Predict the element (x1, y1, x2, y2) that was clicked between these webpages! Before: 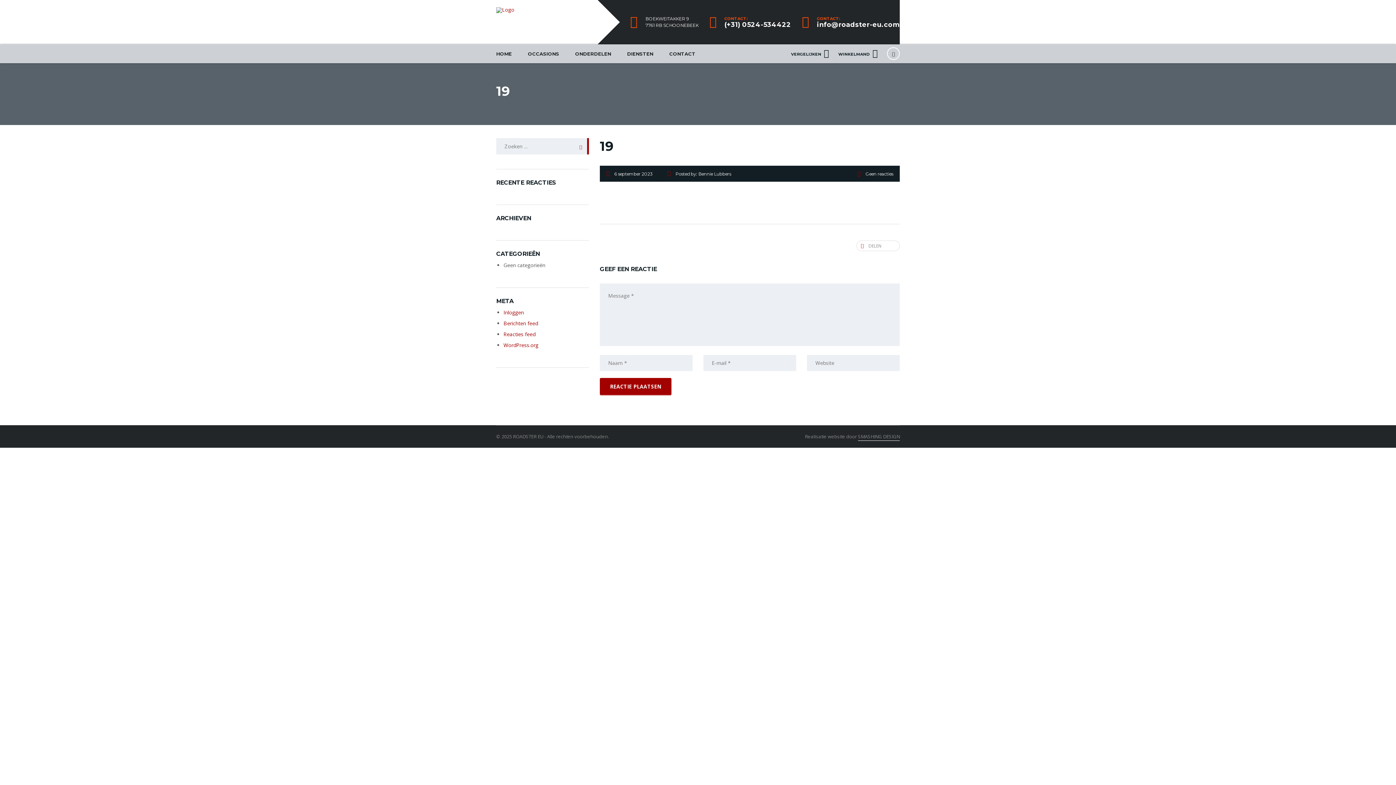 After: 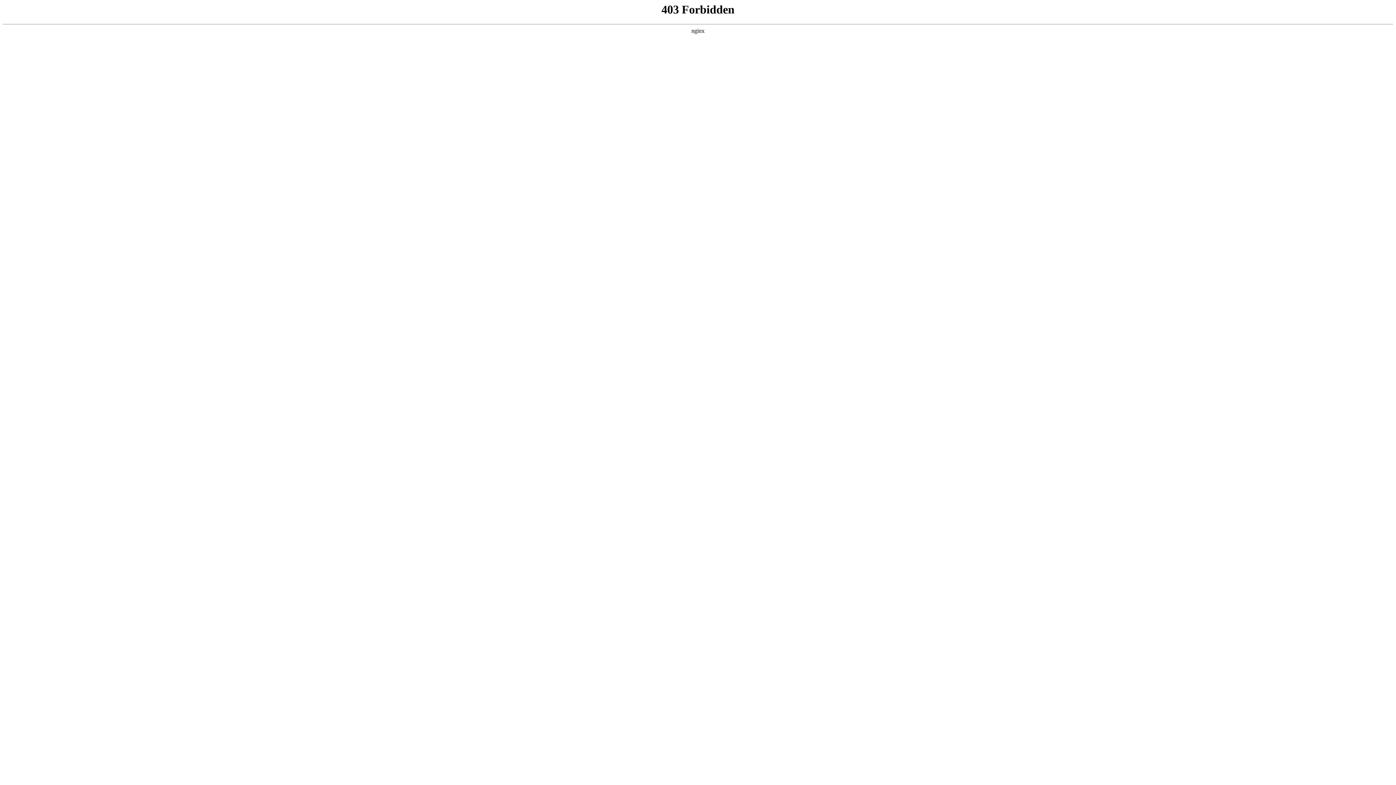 Action: label: WordPress.org bbox: (503, 341, 538, 348)